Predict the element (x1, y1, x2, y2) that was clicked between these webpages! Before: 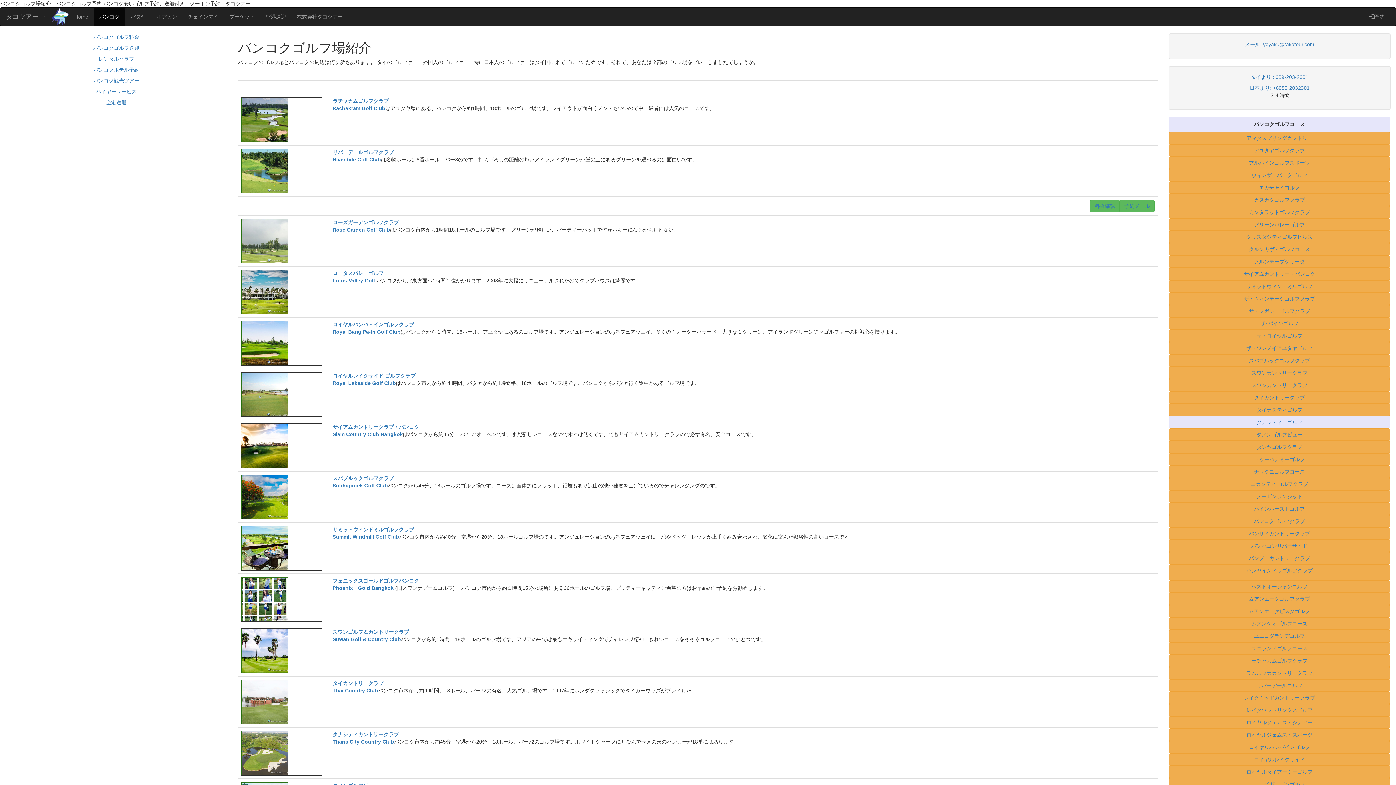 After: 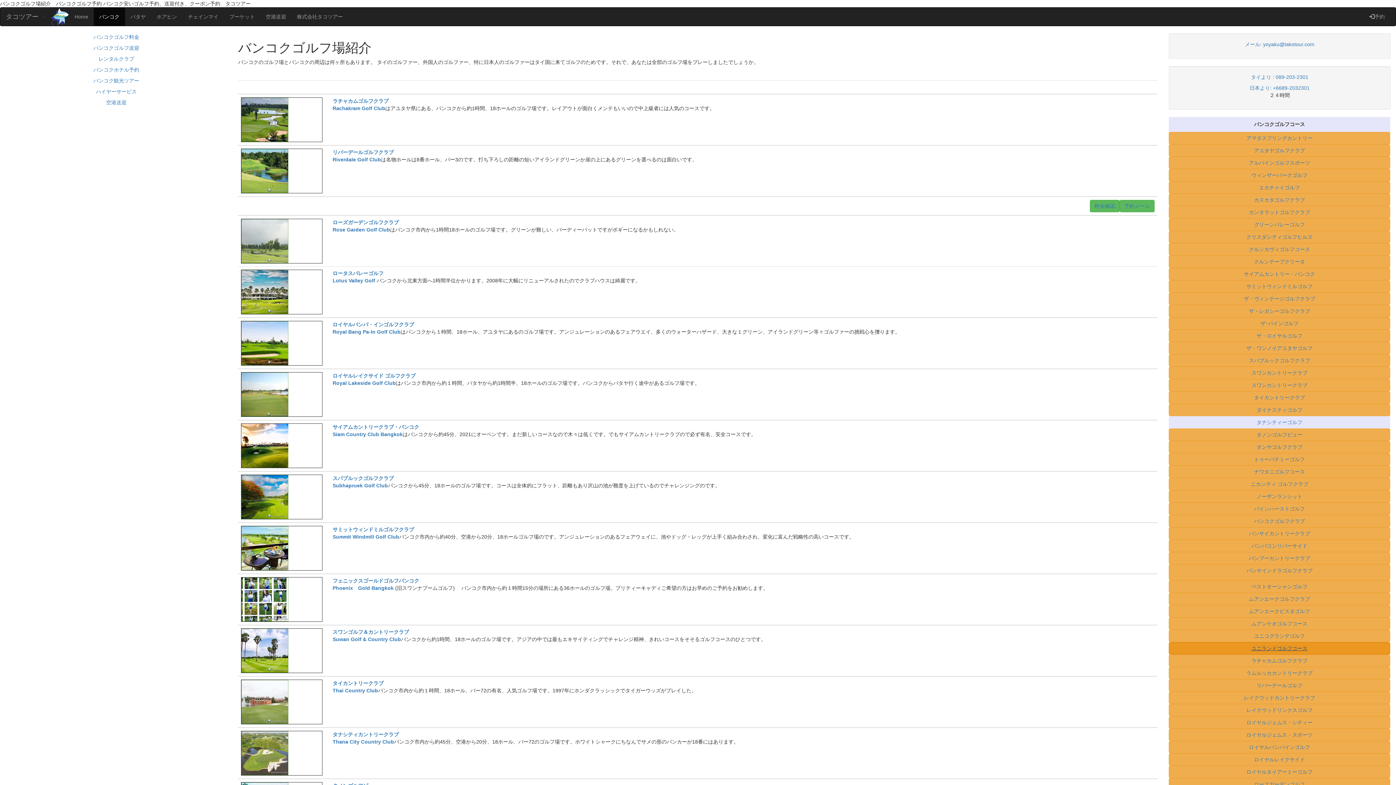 Action: bbox: (1251, 645, 1307, 651) label: ユニランドゴルフコース